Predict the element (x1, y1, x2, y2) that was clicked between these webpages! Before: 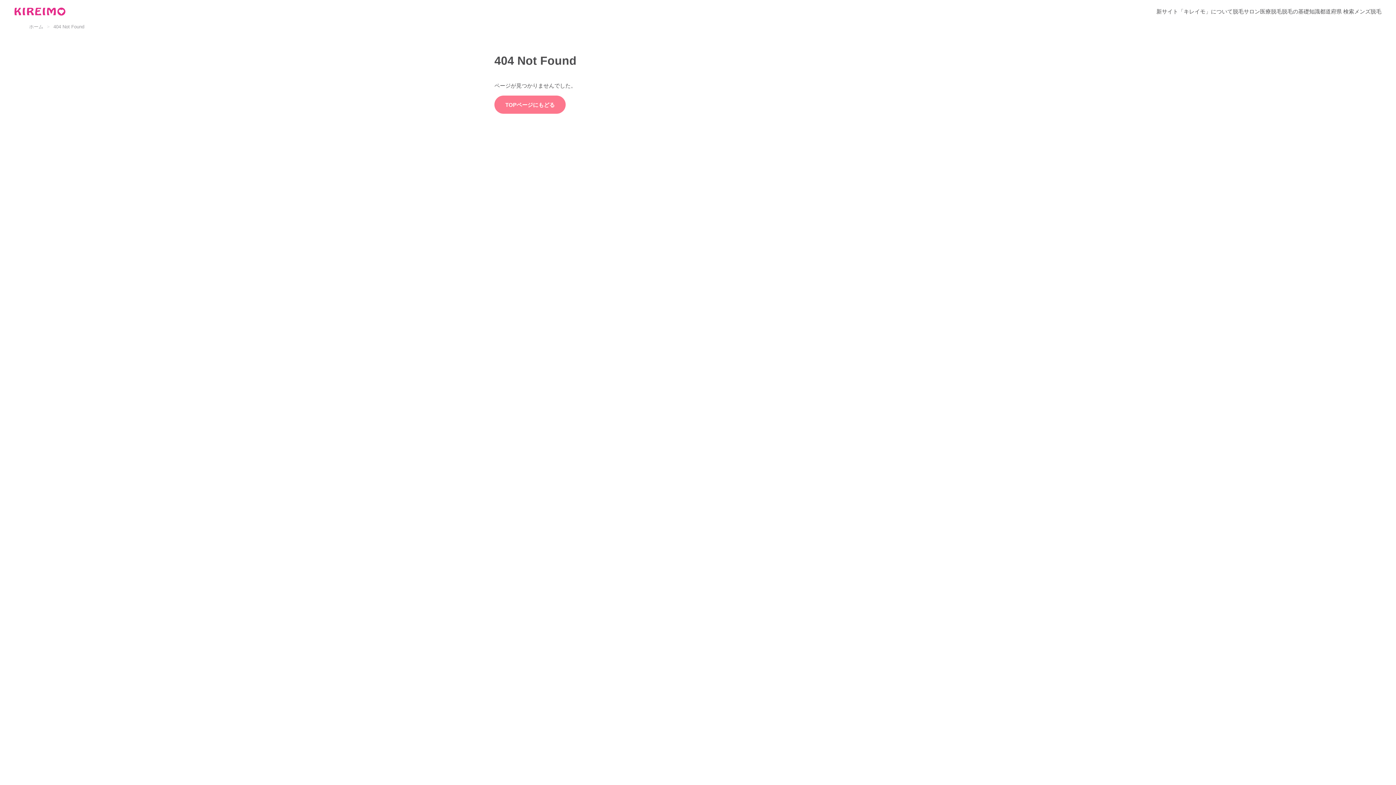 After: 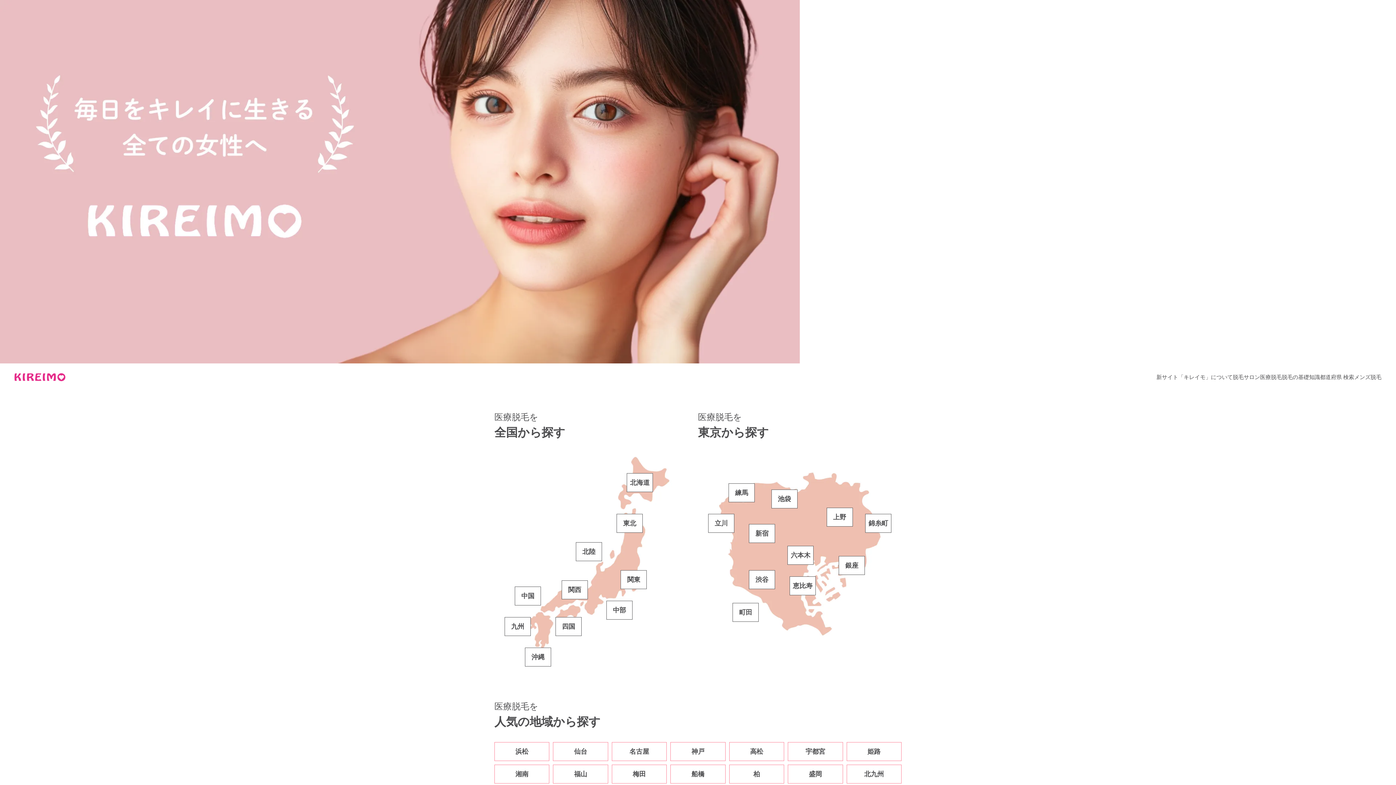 Action: label: TOPページにもどる bbox: (494, 95, 565, 113)